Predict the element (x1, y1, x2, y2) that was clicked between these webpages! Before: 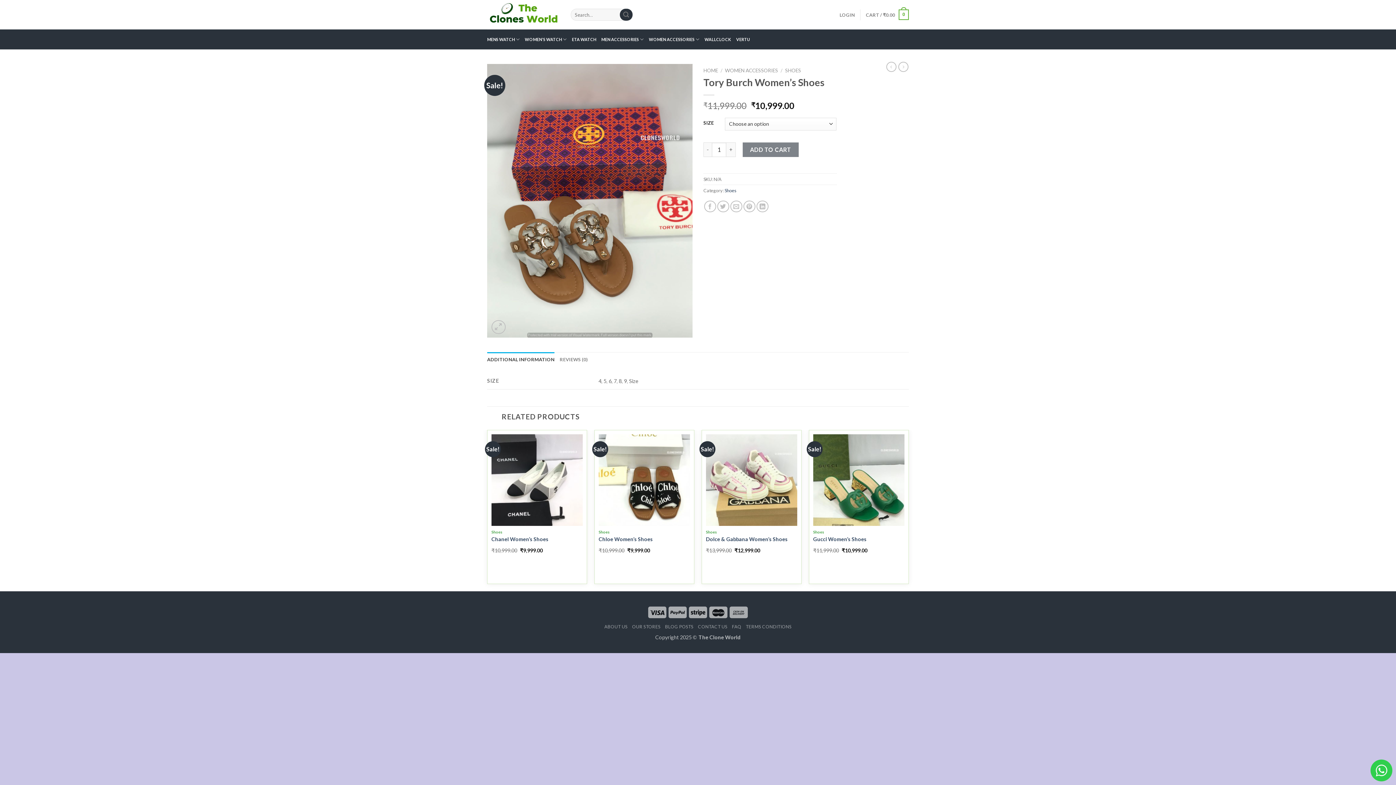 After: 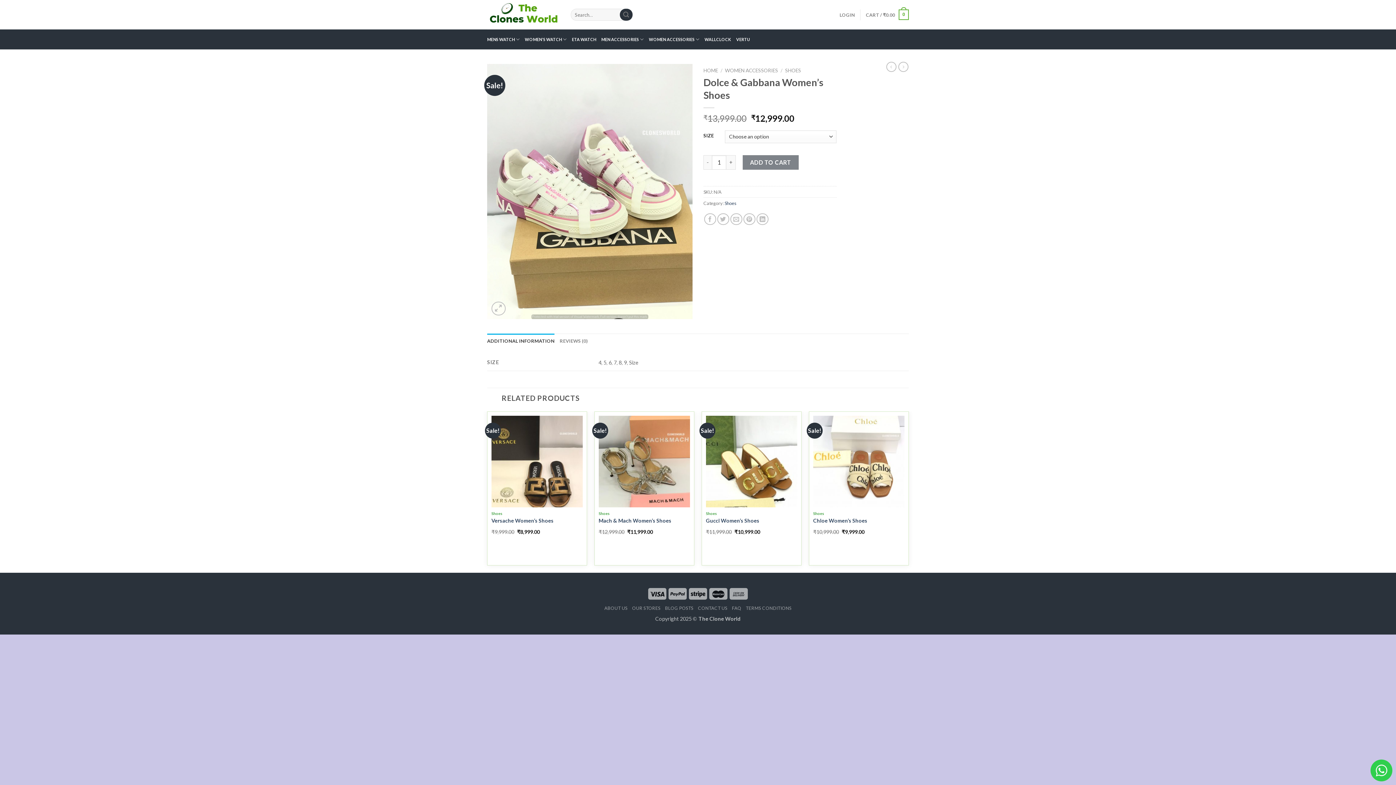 Action: bbox: (706, 434, 797, 526) label: Dolce & Gabbana Women's Shoes